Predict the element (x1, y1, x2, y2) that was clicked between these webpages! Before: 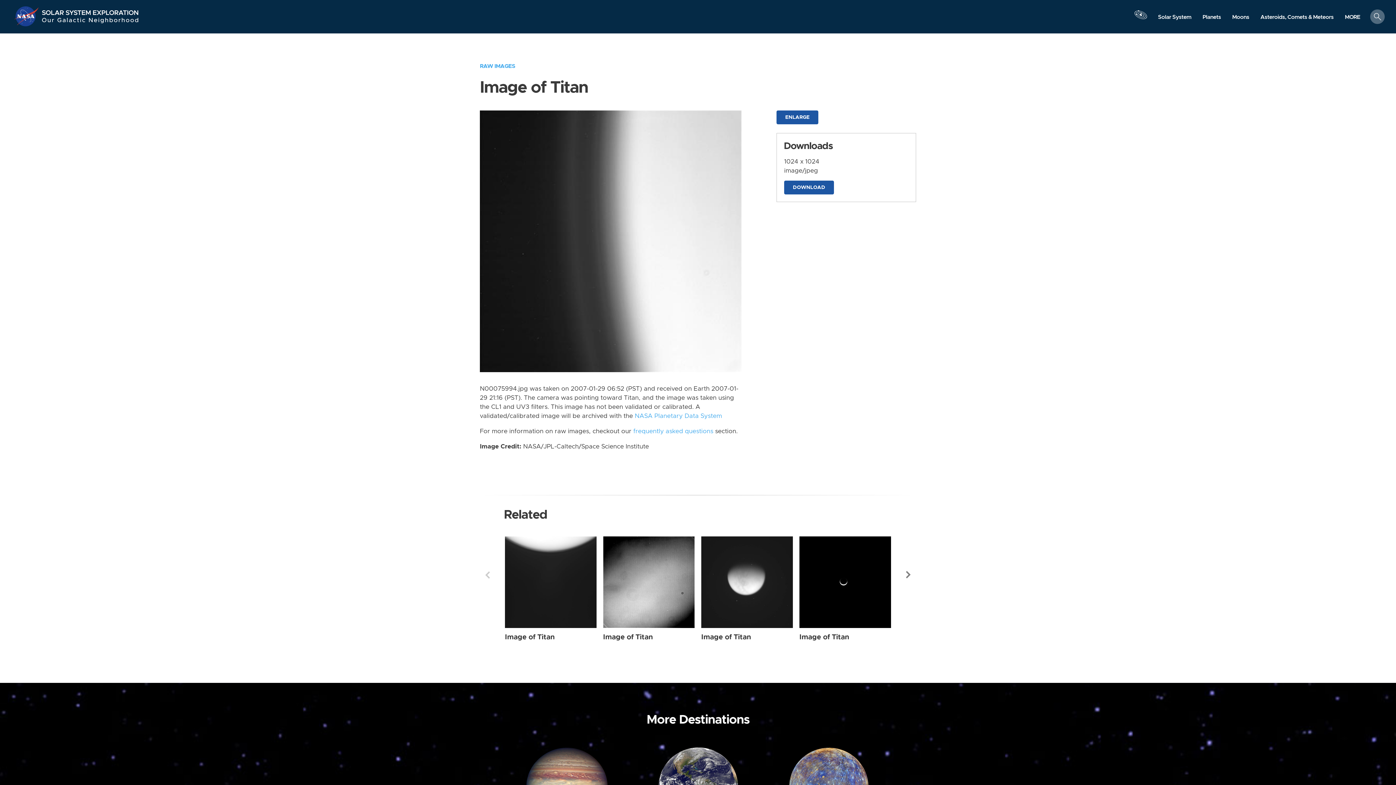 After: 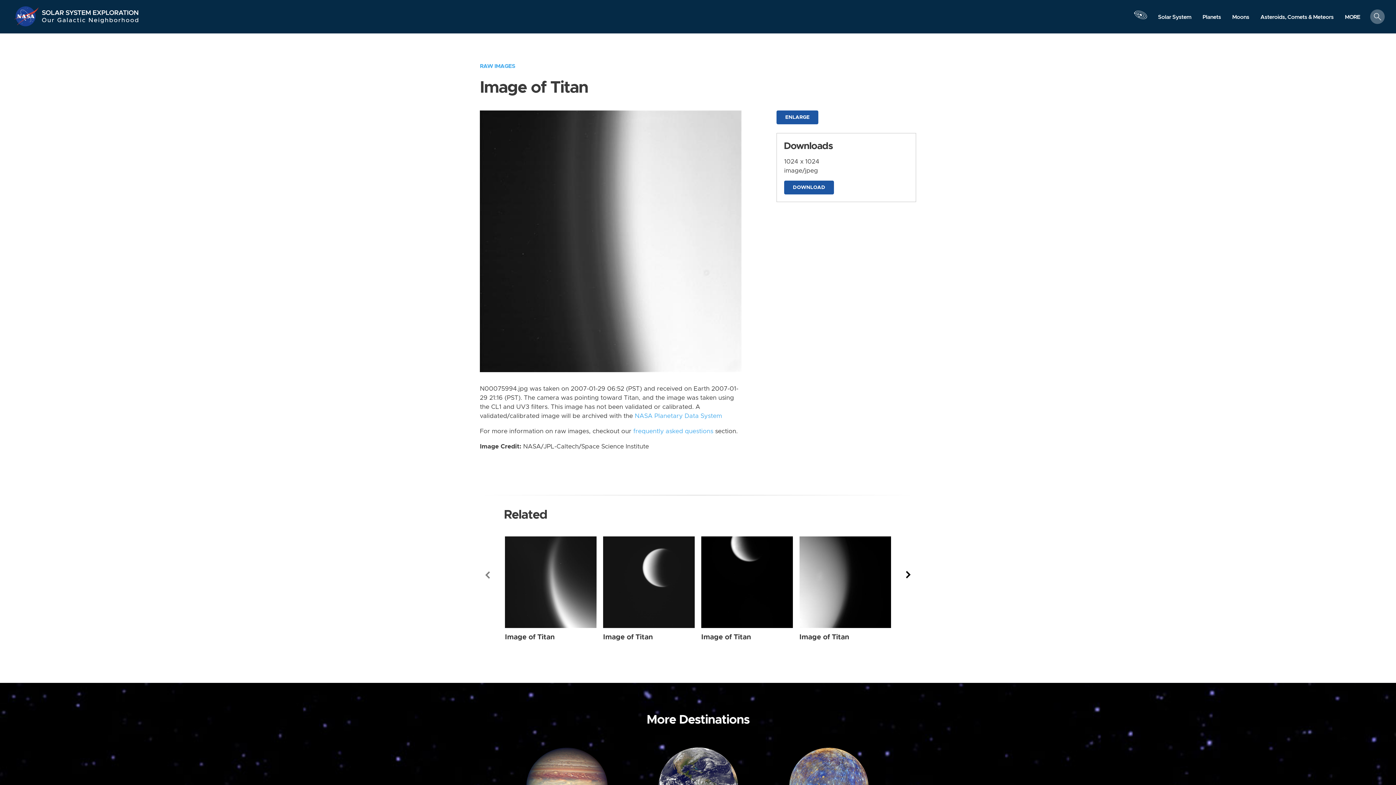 Action: label: Next bbox: (903, 566, 914, 584)